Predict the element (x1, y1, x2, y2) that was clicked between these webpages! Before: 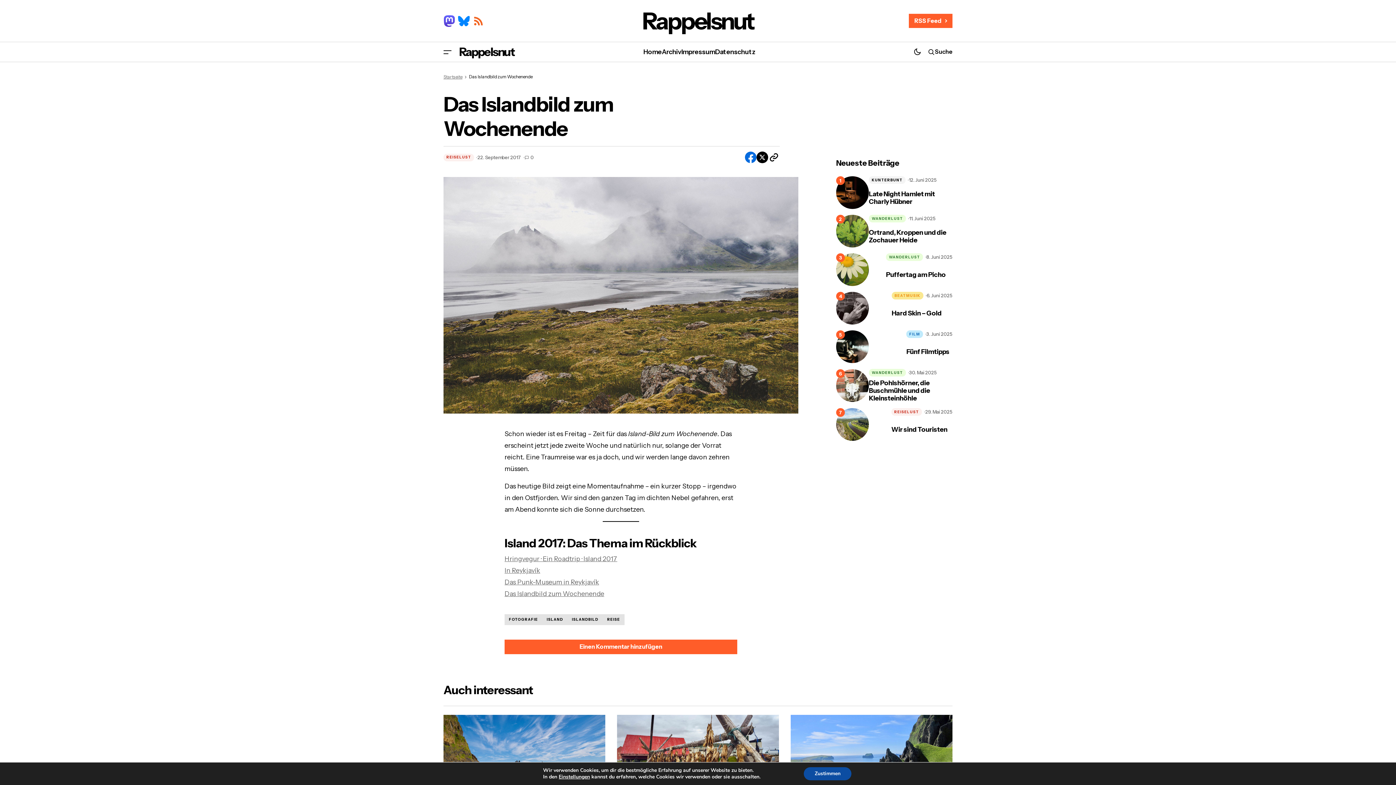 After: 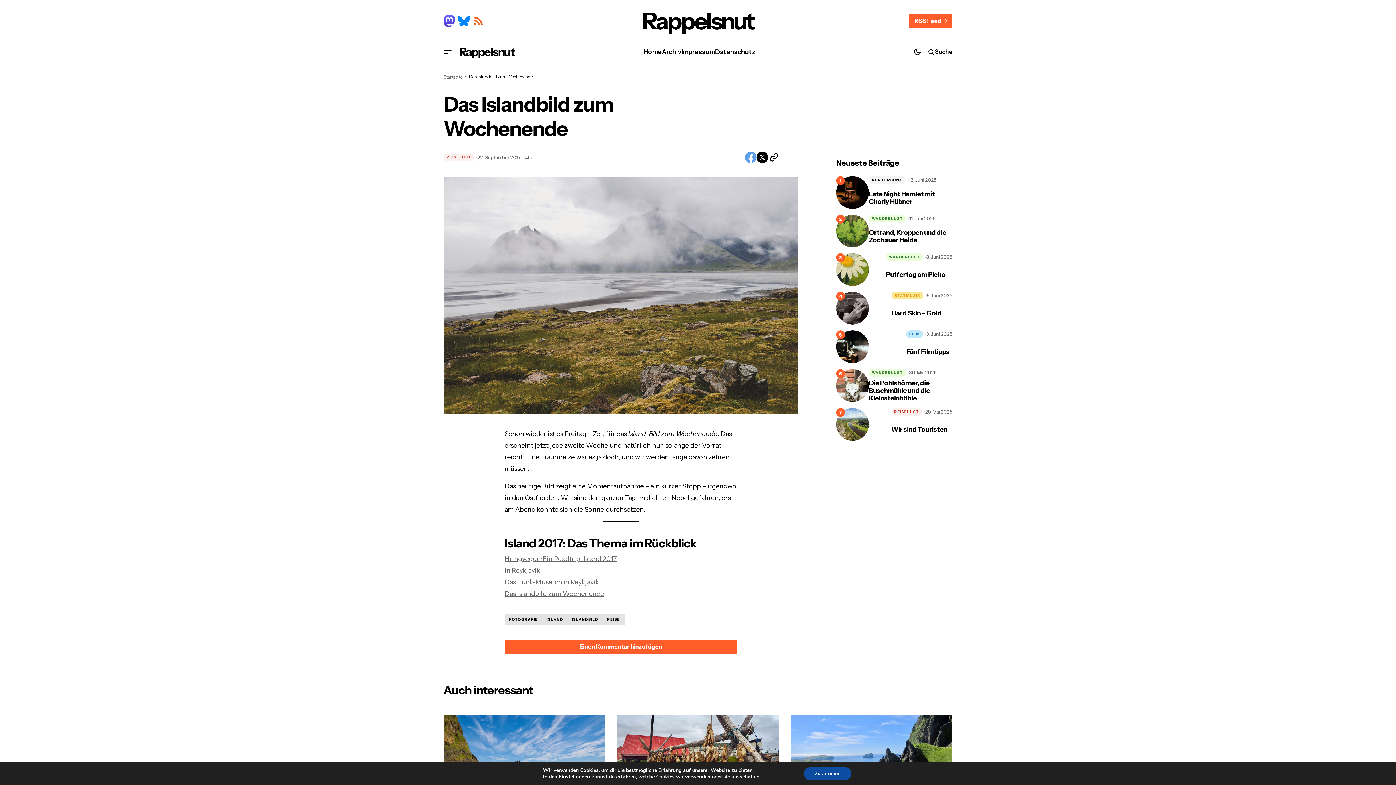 Action: bbox: (745, 151, 756, 163)